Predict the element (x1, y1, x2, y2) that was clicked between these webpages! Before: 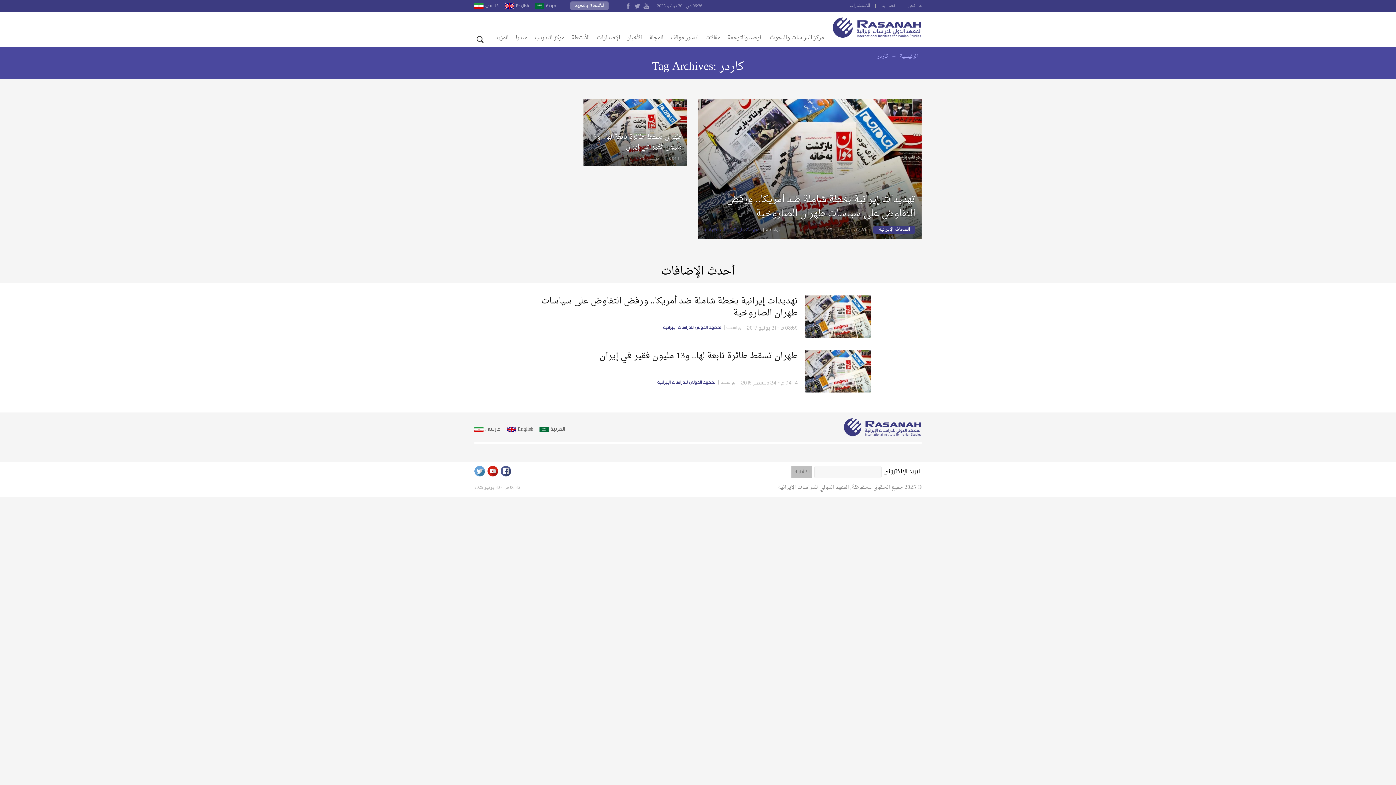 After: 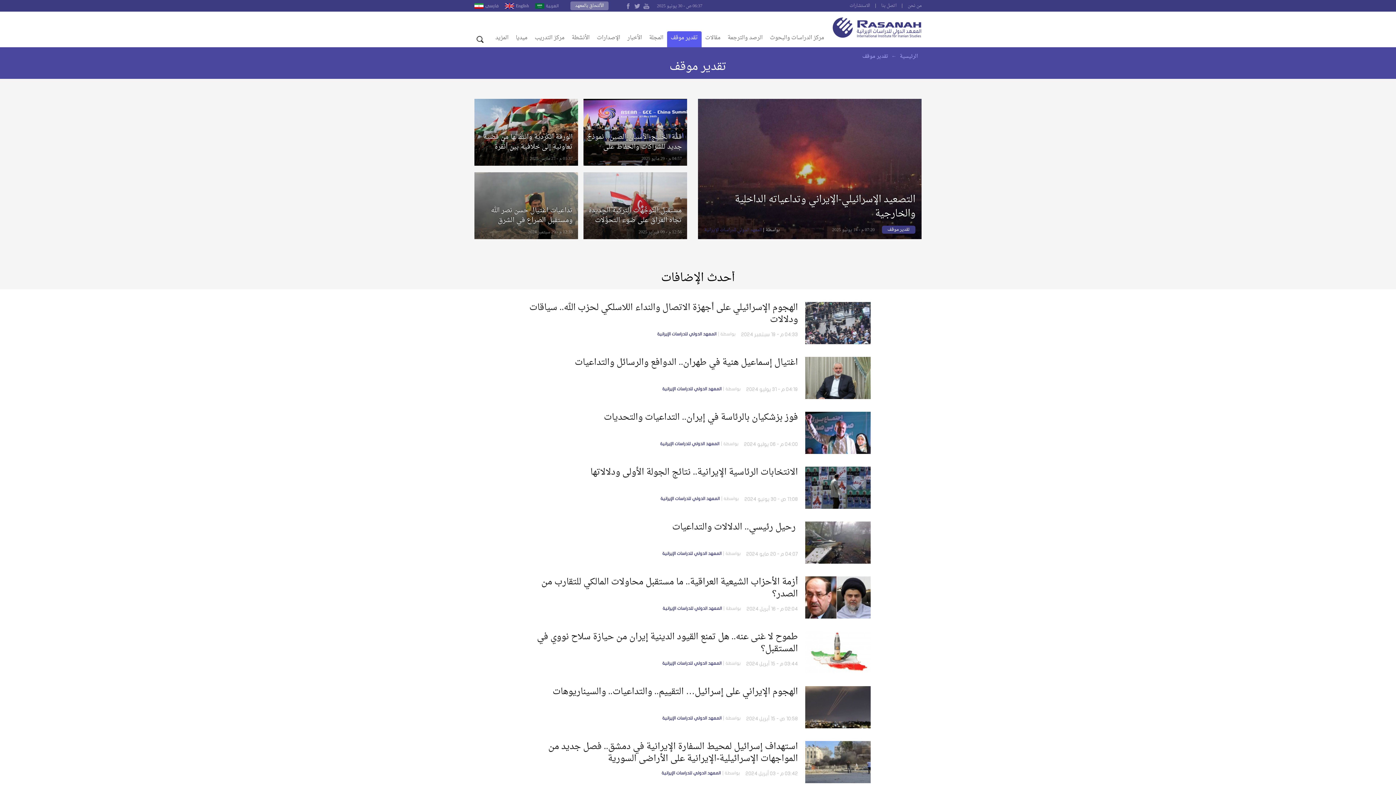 Action: label: تقدير موقف bbox: (667, 31, 701, 47)